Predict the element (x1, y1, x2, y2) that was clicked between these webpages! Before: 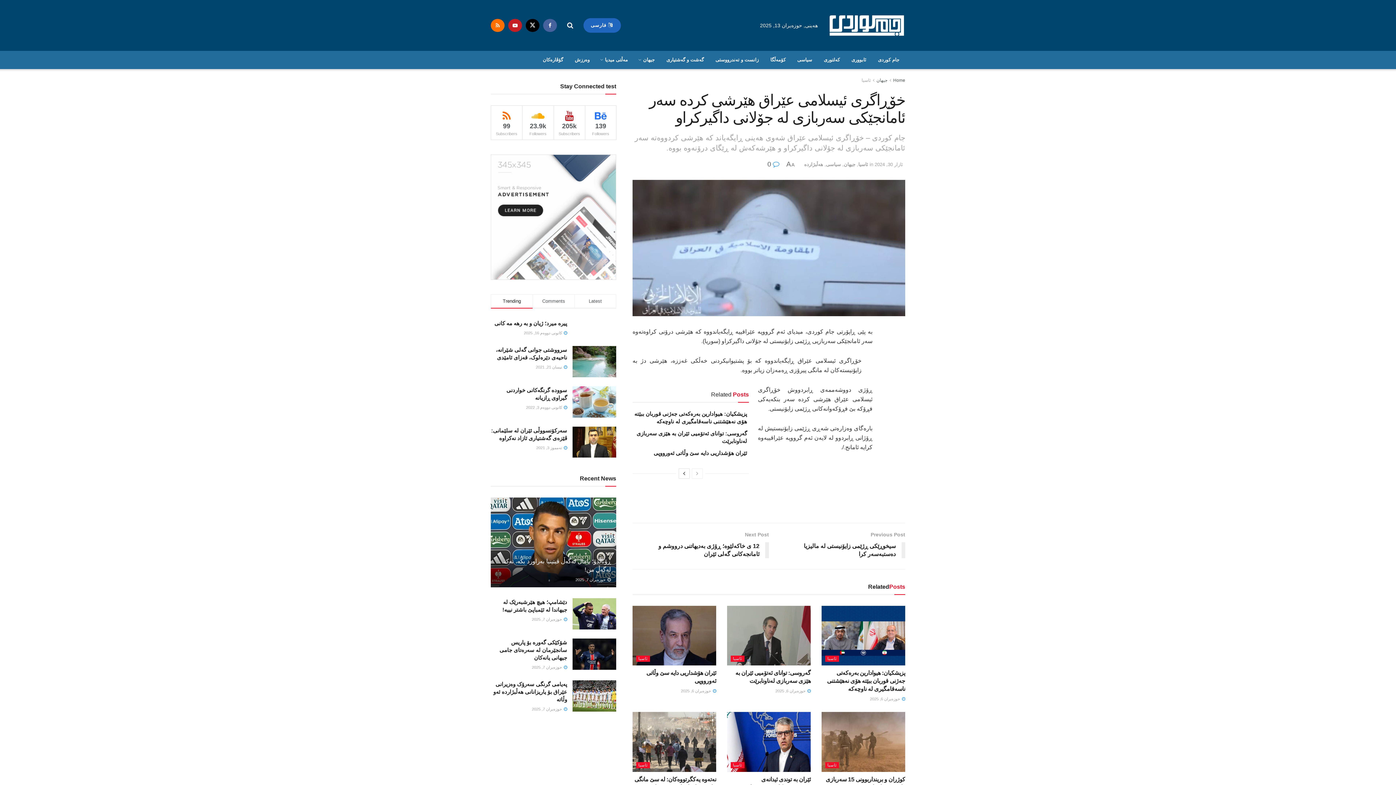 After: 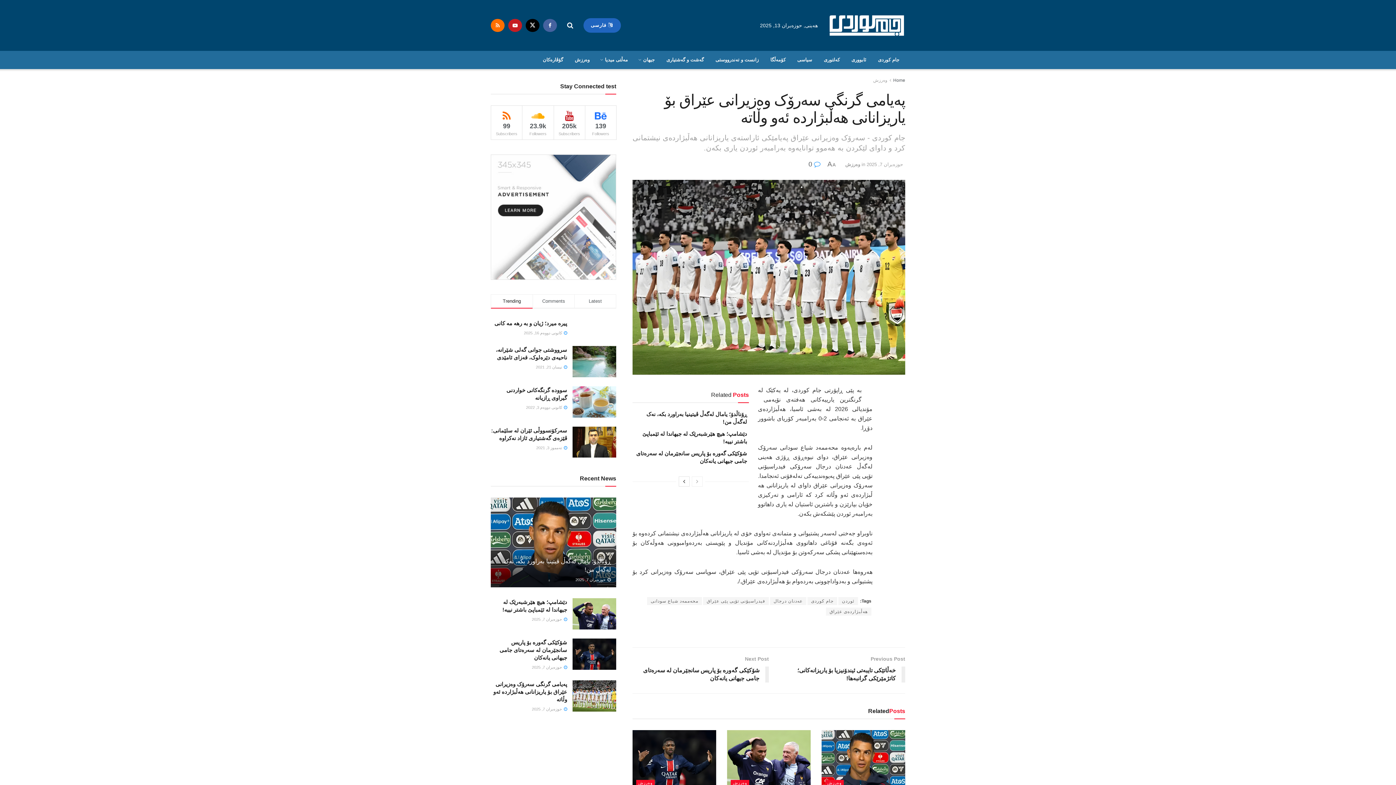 Action: bbox: (493, 681, 567, 702) label: پەیامی گرنگی سەرۆک وەزیرانی عێراق بۆ یاریزانانی هەڵبژارده ئەو وڵاتە